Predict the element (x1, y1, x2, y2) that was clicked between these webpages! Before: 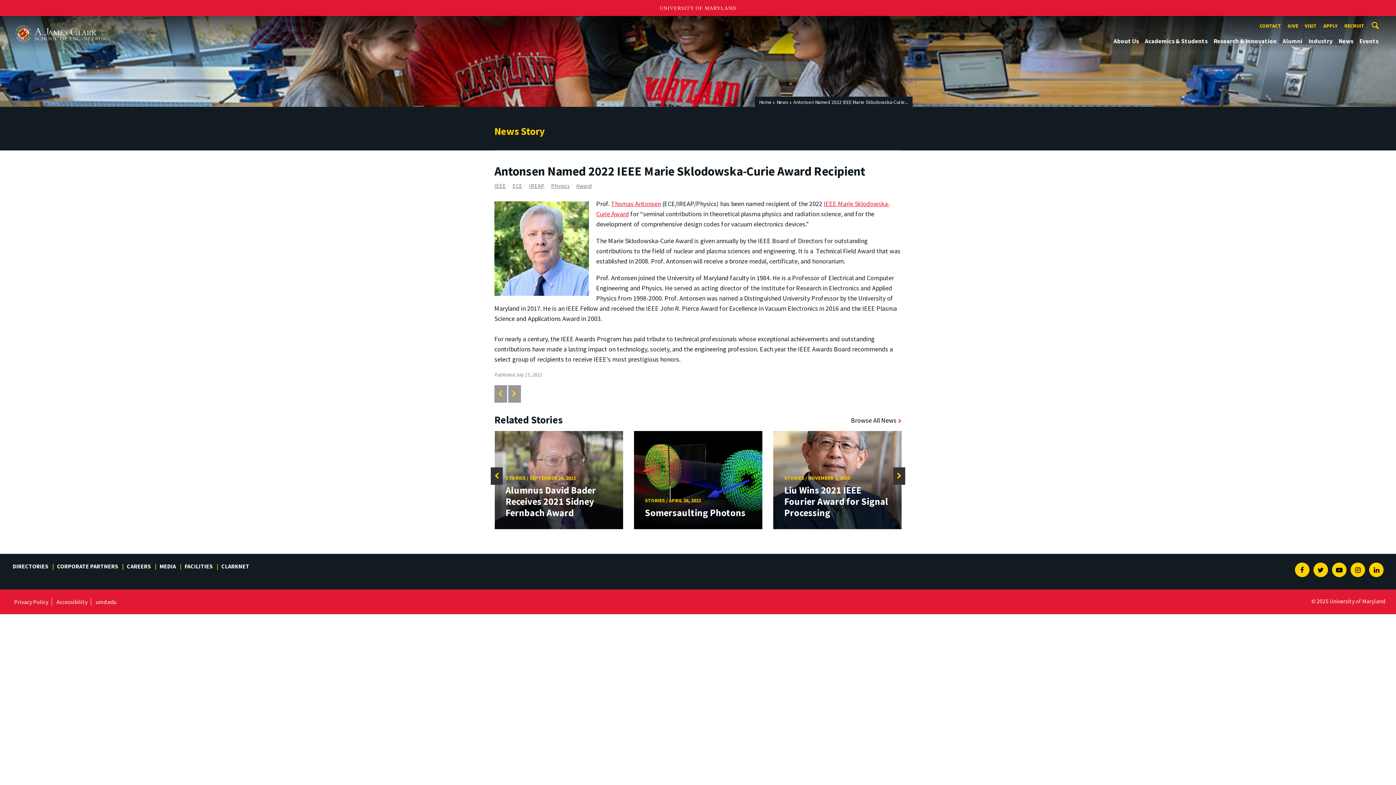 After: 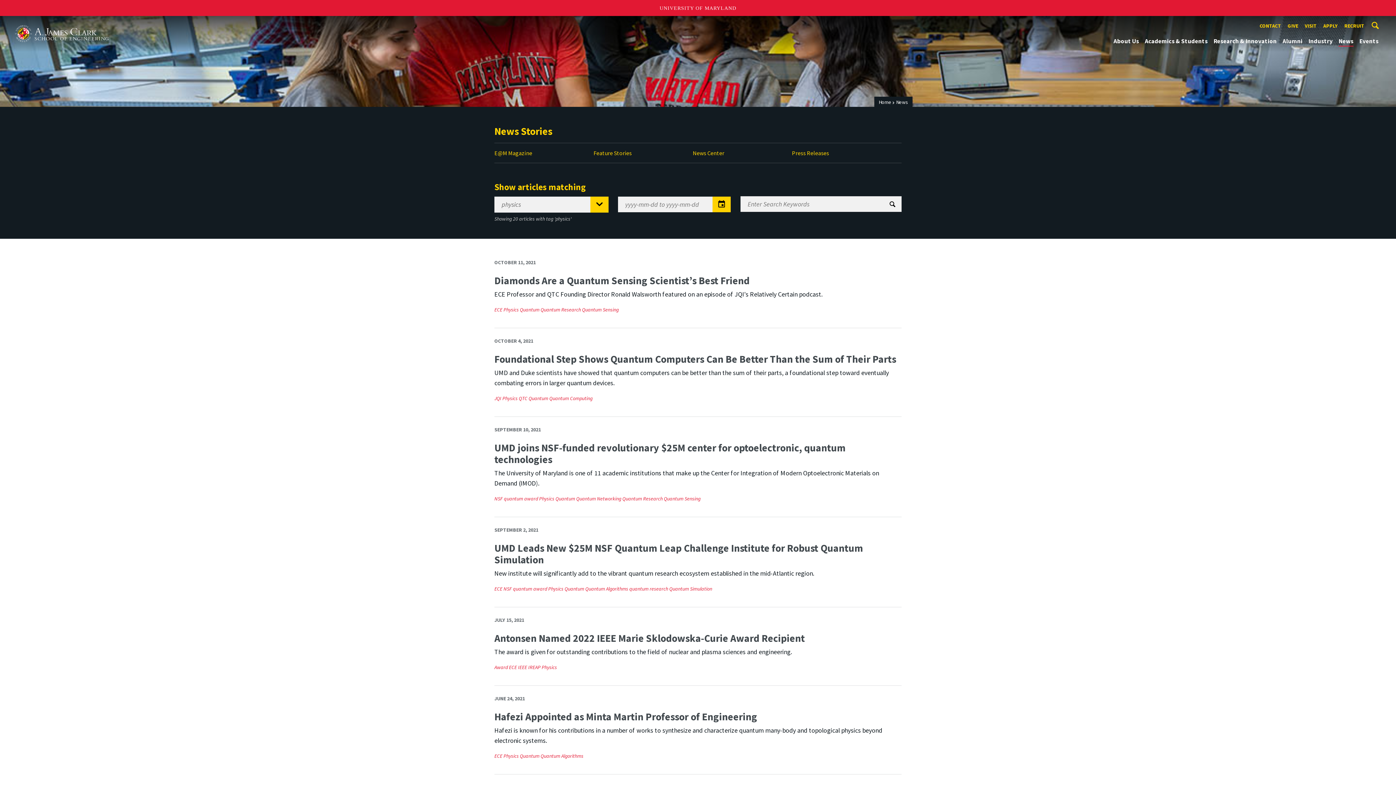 Action: label: Physics bbox: (551, 182, 569, 189)